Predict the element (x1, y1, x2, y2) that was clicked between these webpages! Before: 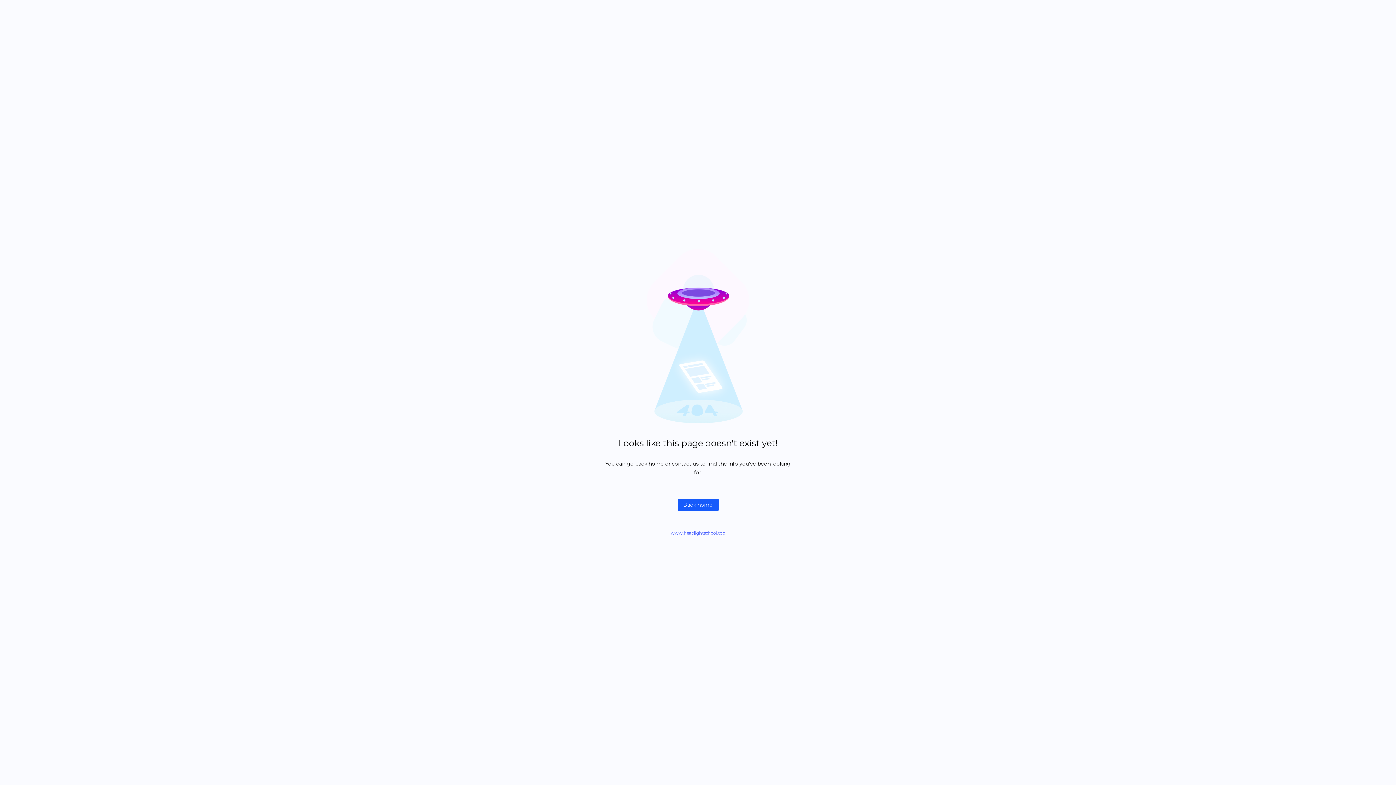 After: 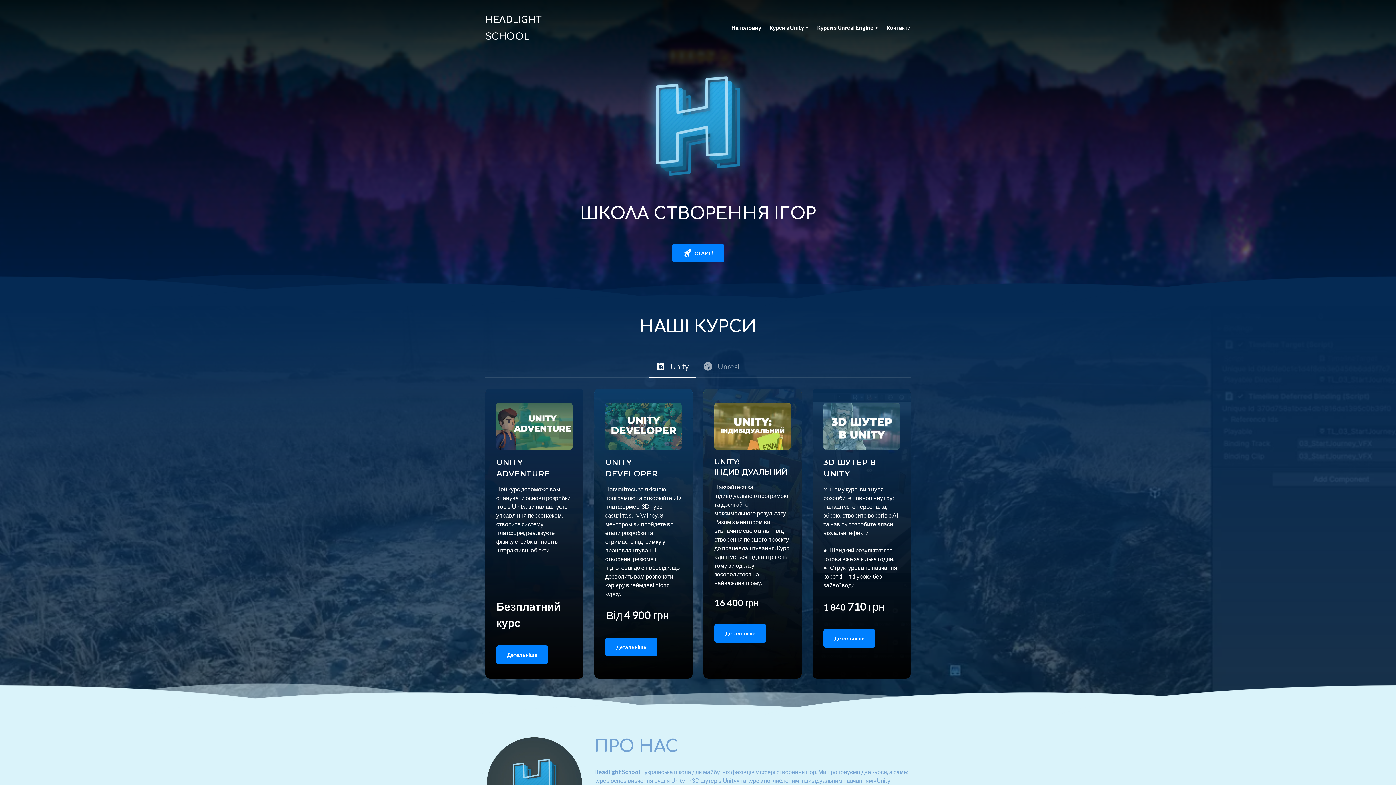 Action: label: Back home bbox: (677, 498, 718, 511)